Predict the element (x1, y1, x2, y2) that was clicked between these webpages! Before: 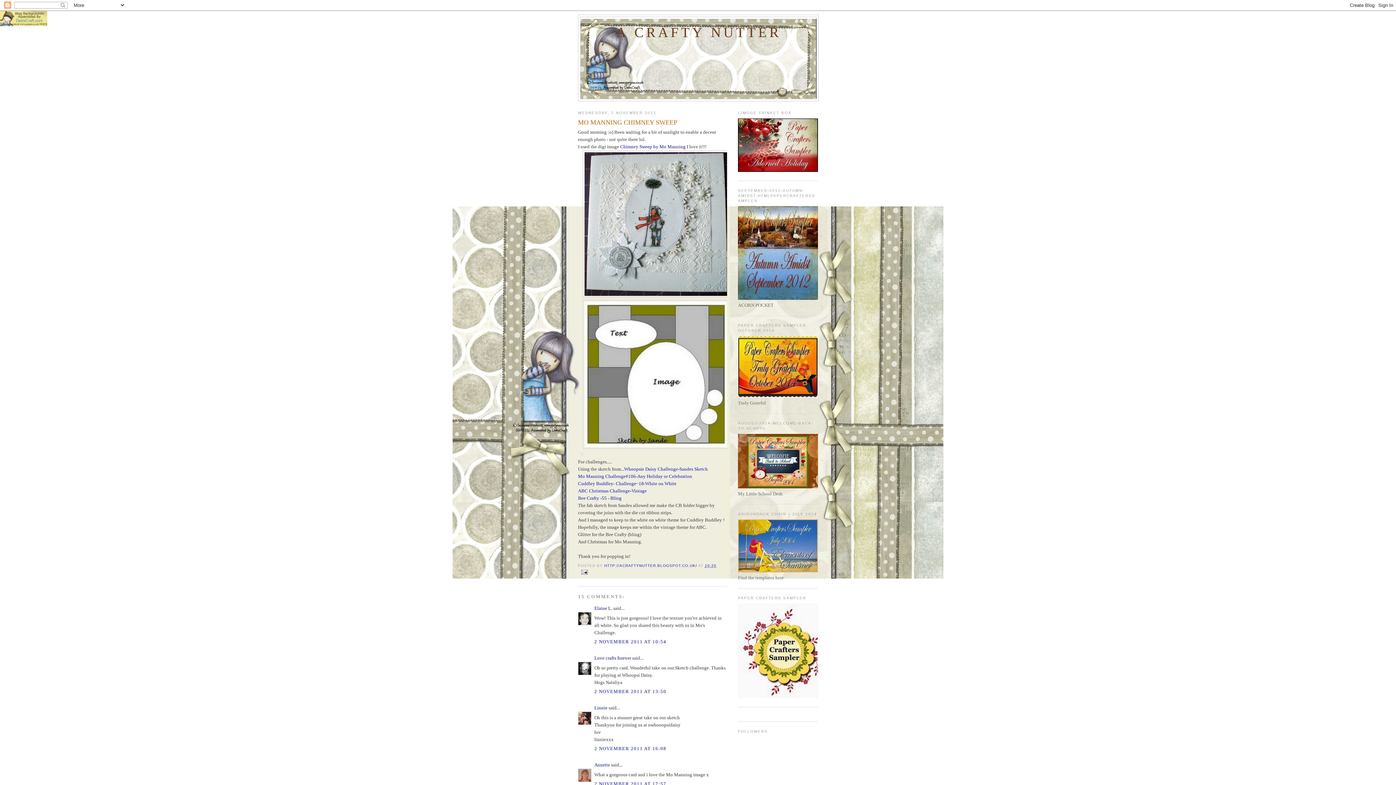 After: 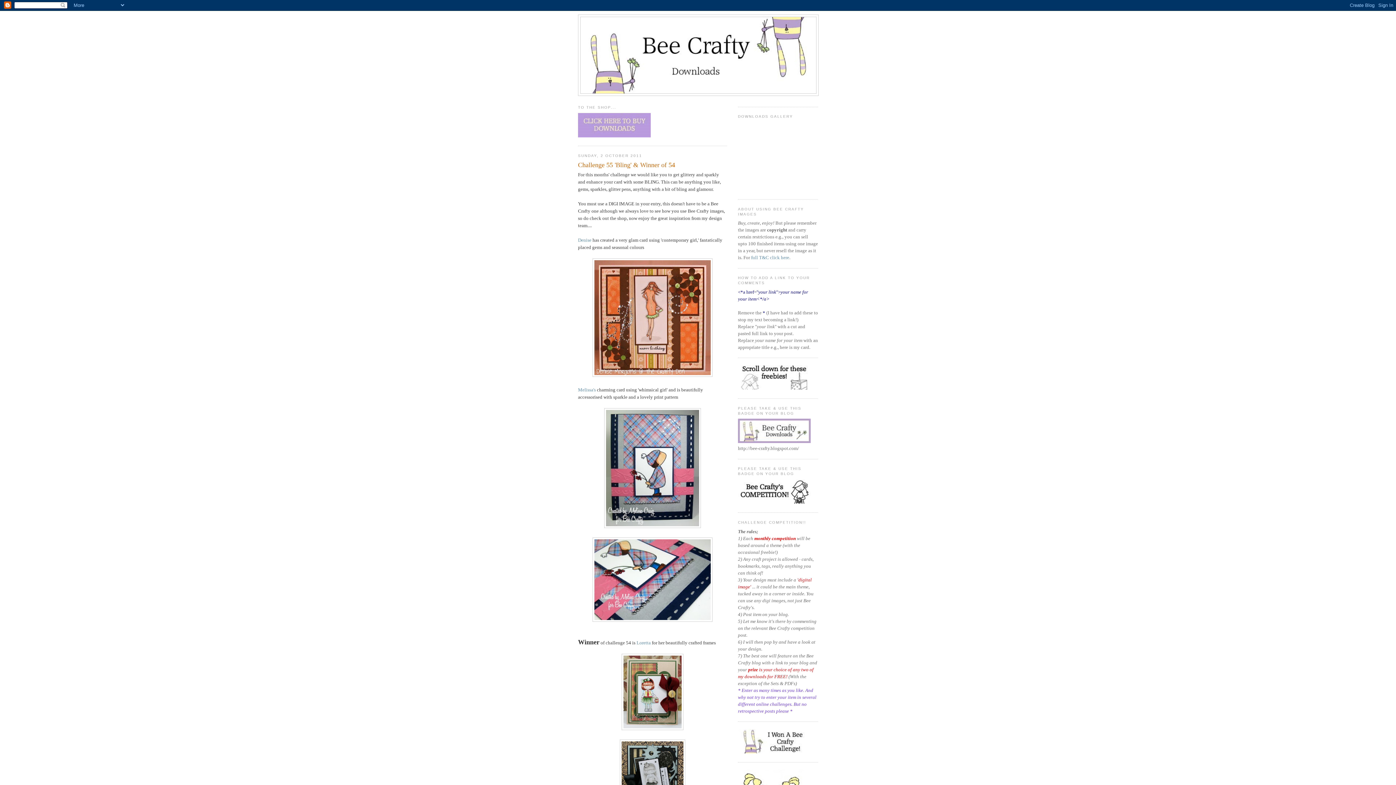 Action: bbox: (578, 495, 621, 500) label: Bee Crafty -55 - Bling